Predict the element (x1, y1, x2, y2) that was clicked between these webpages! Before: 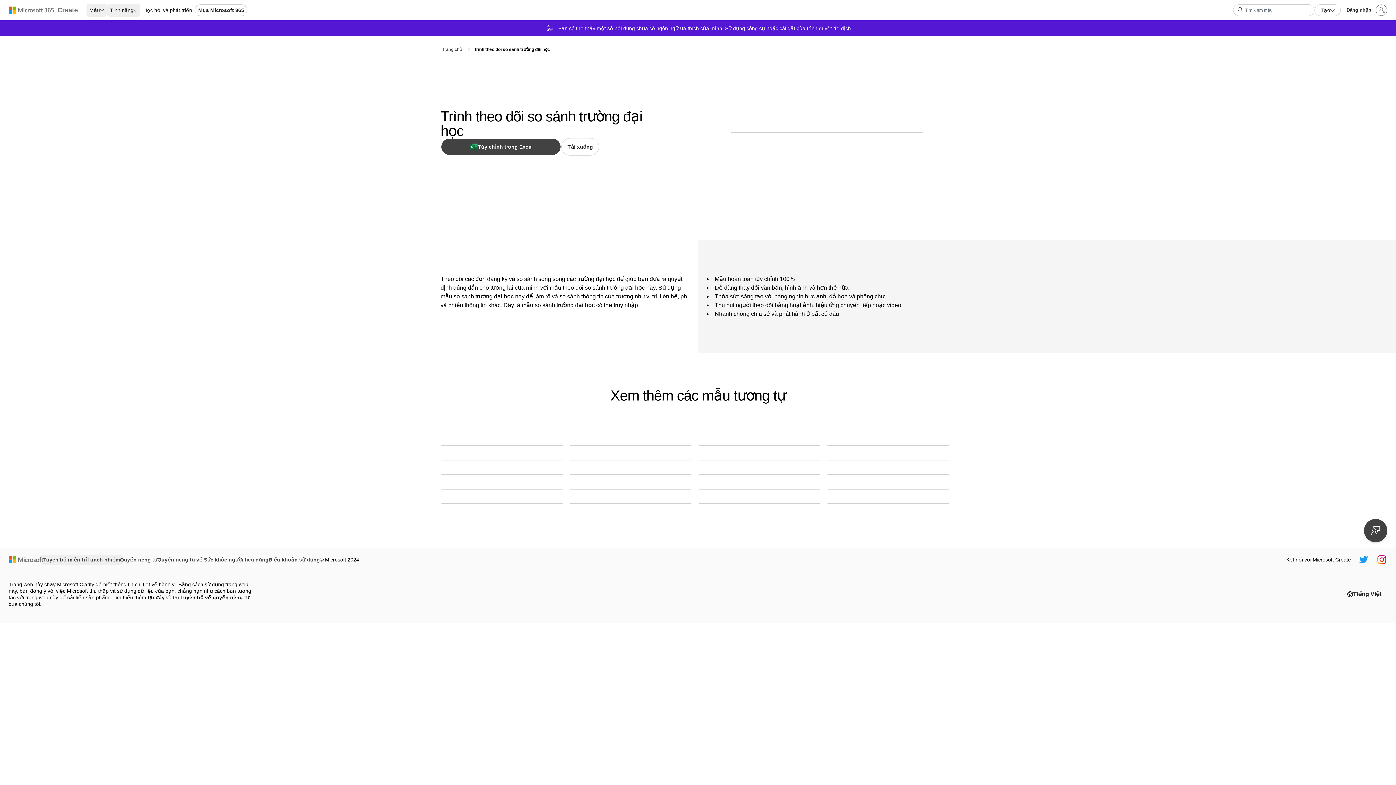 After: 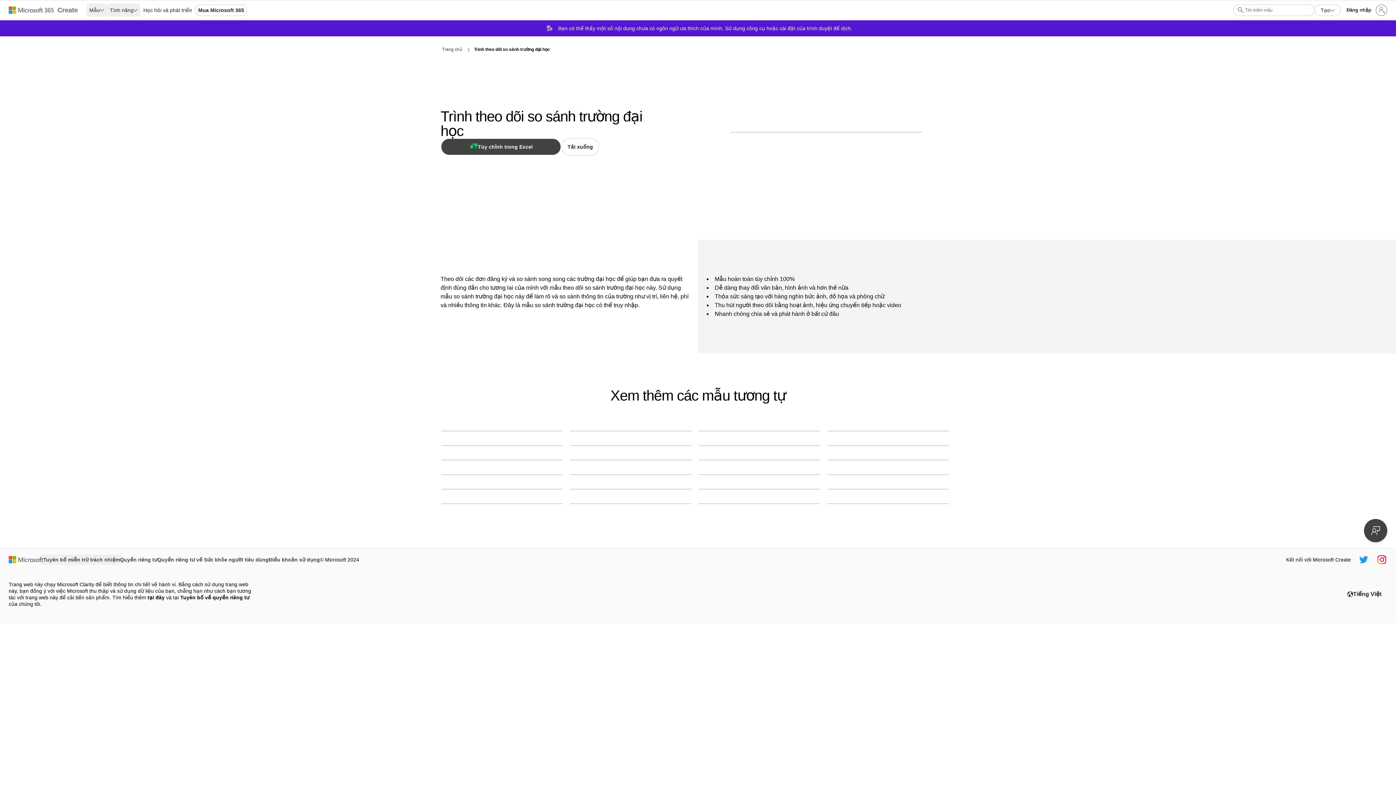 Action: bbox: (8, 555, 43, 564) label: Trang chủ Microsoft